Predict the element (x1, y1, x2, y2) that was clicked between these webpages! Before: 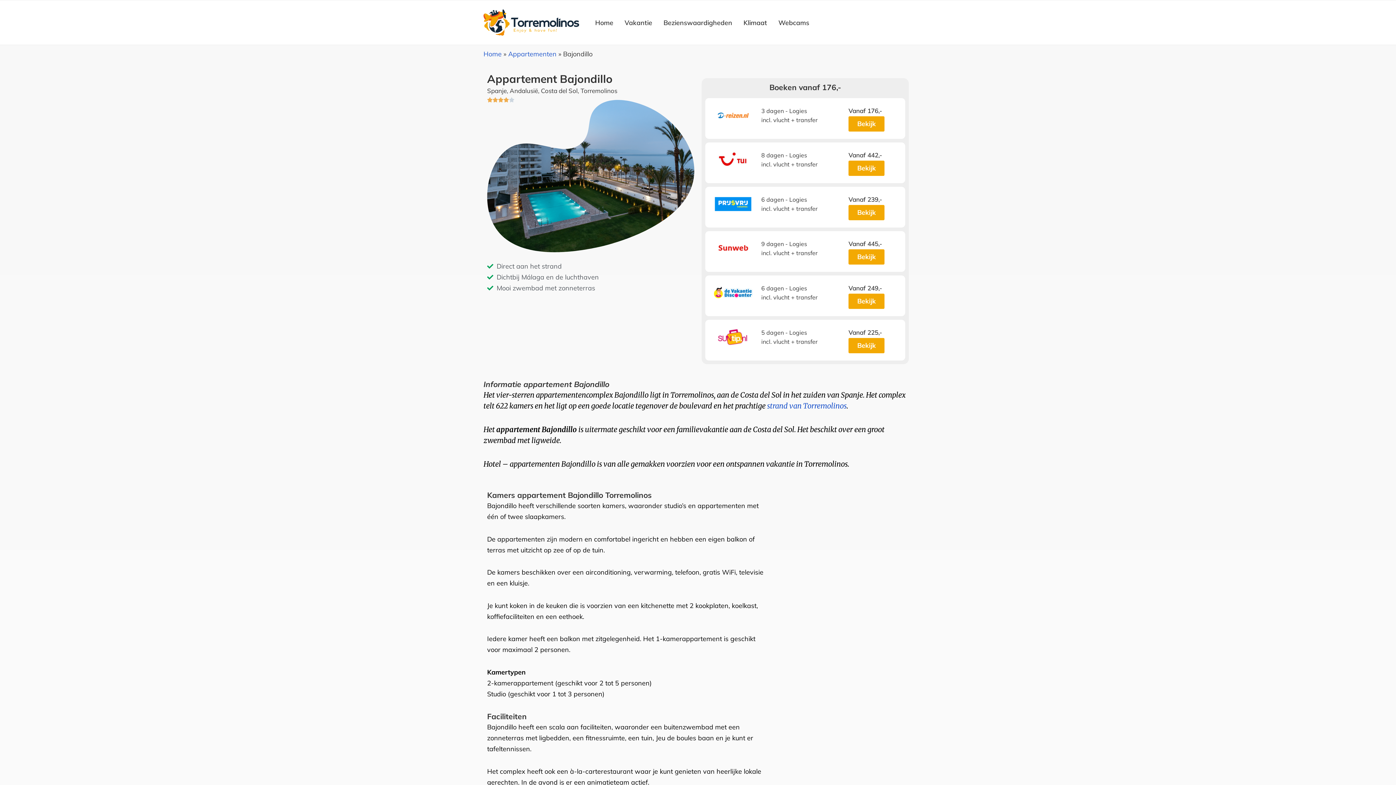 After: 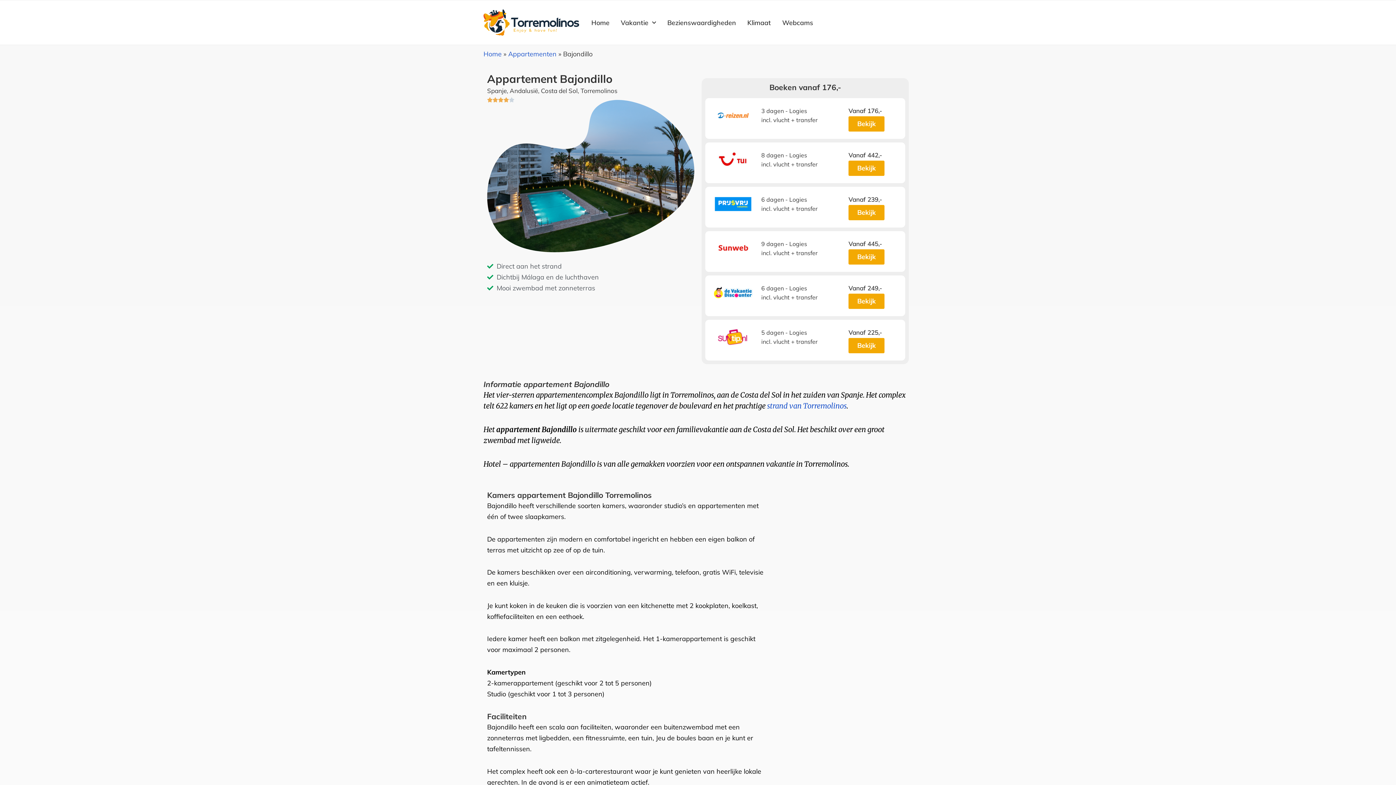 Action: label: Bekijk bbox: (848, 160, 884, 176)